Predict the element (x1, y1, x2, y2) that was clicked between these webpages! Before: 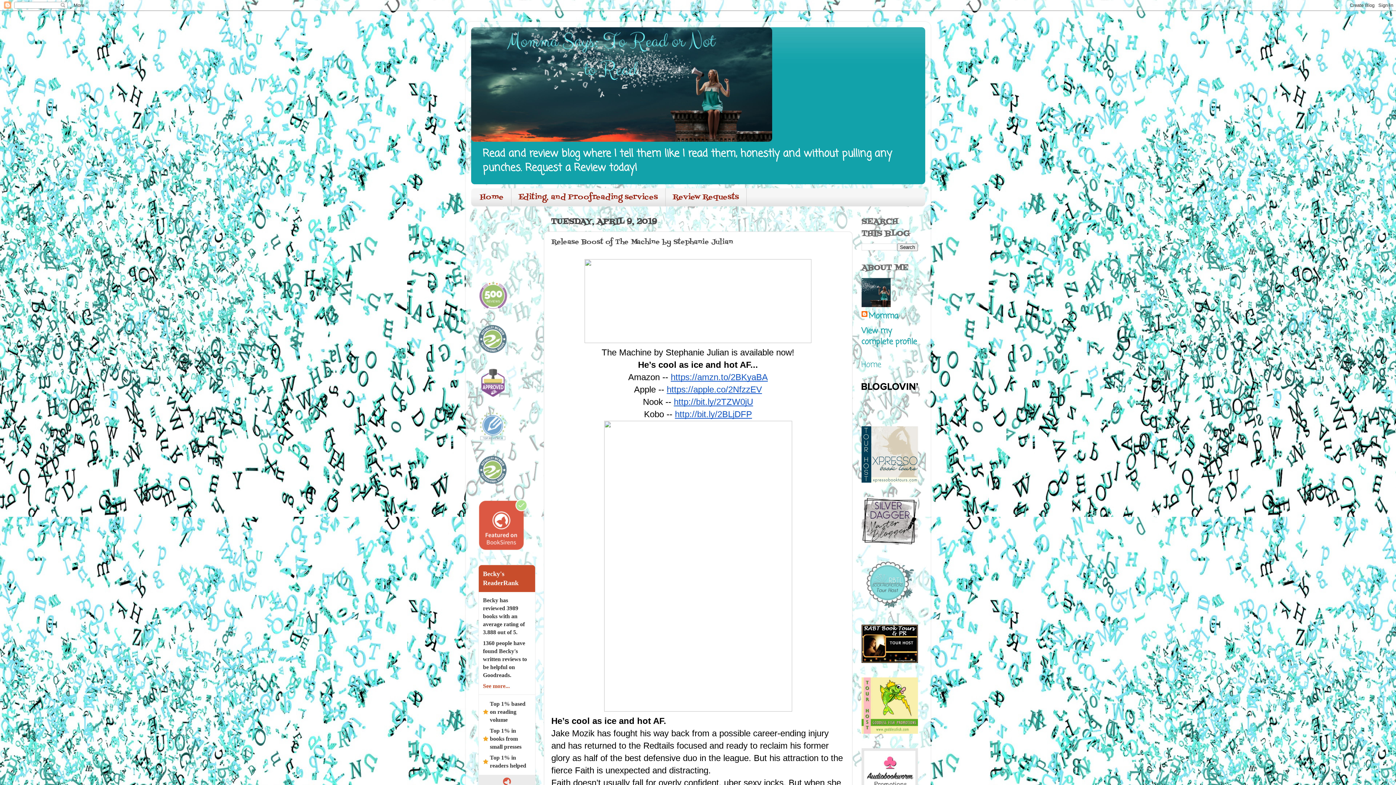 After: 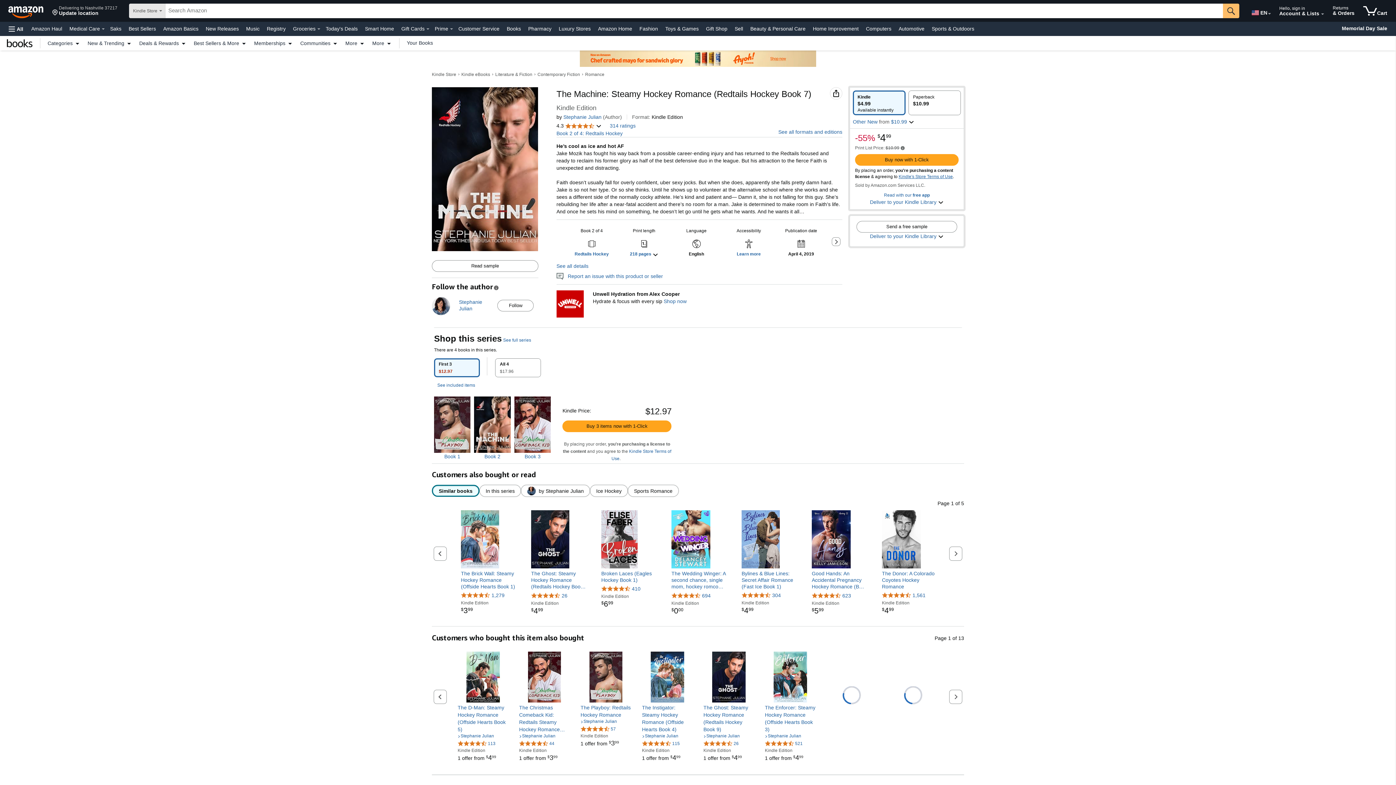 Action: label: https://amzn.to/2BKyaBA bbox: (670, 372, 768, 382)